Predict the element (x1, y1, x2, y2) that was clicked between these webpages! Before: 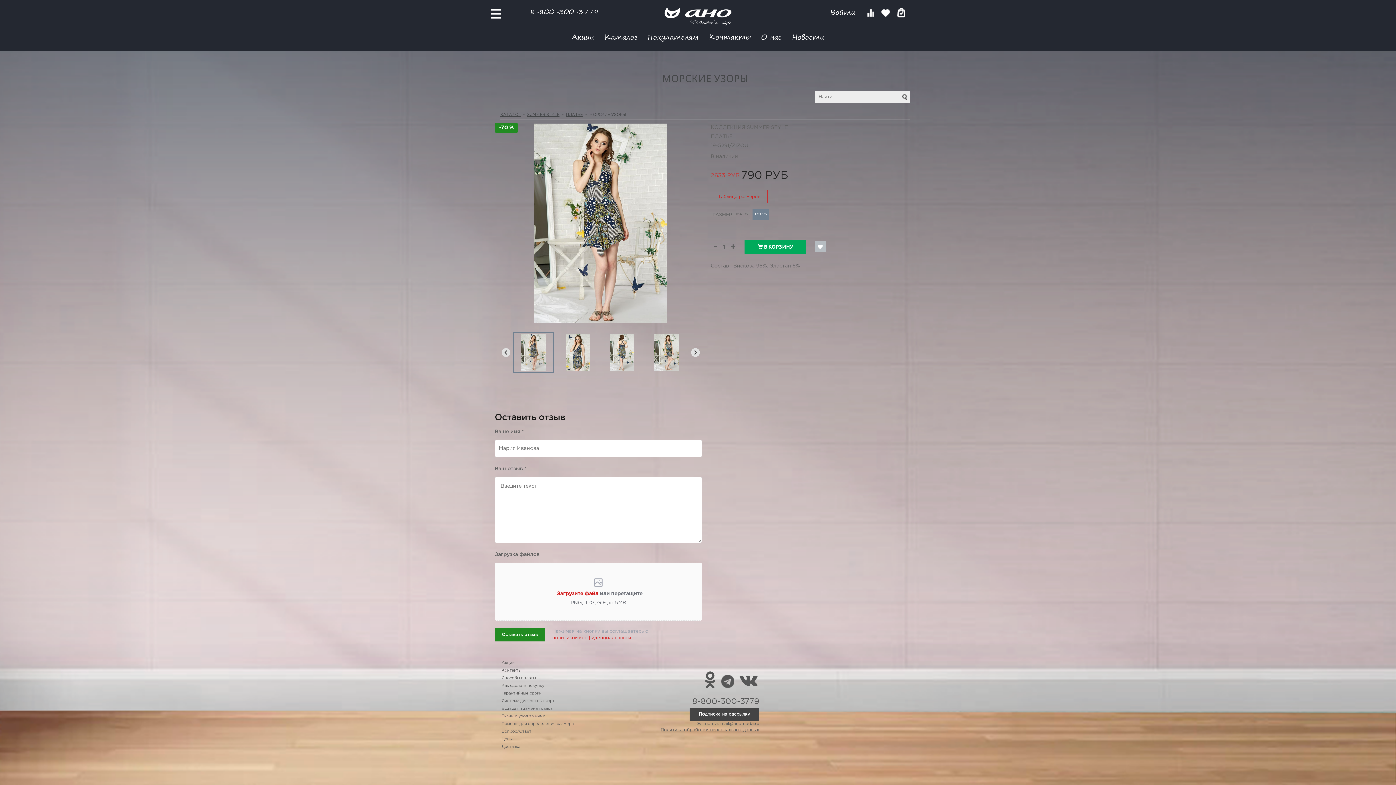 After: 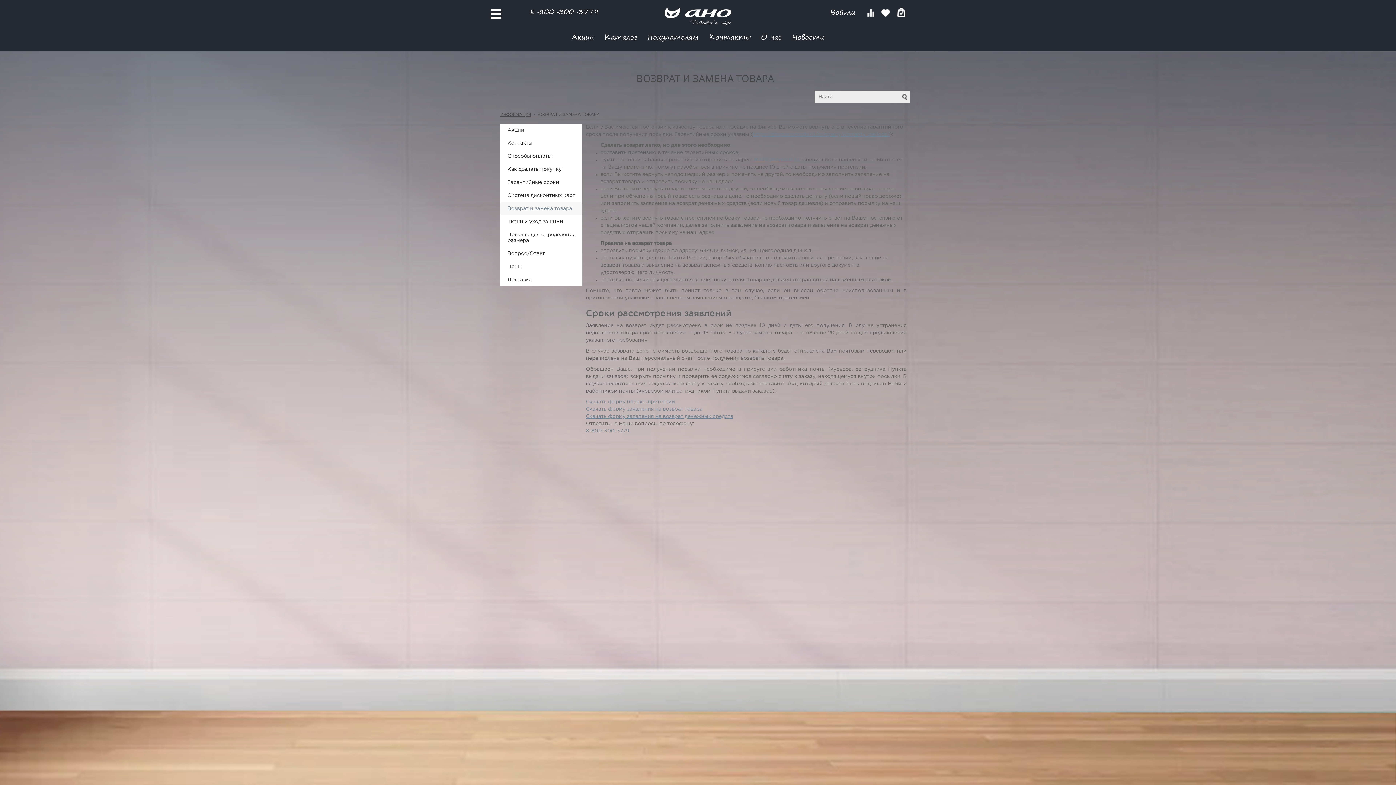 Action: bbox: (501, 707, 552, 711) label: Возврат и замена товара